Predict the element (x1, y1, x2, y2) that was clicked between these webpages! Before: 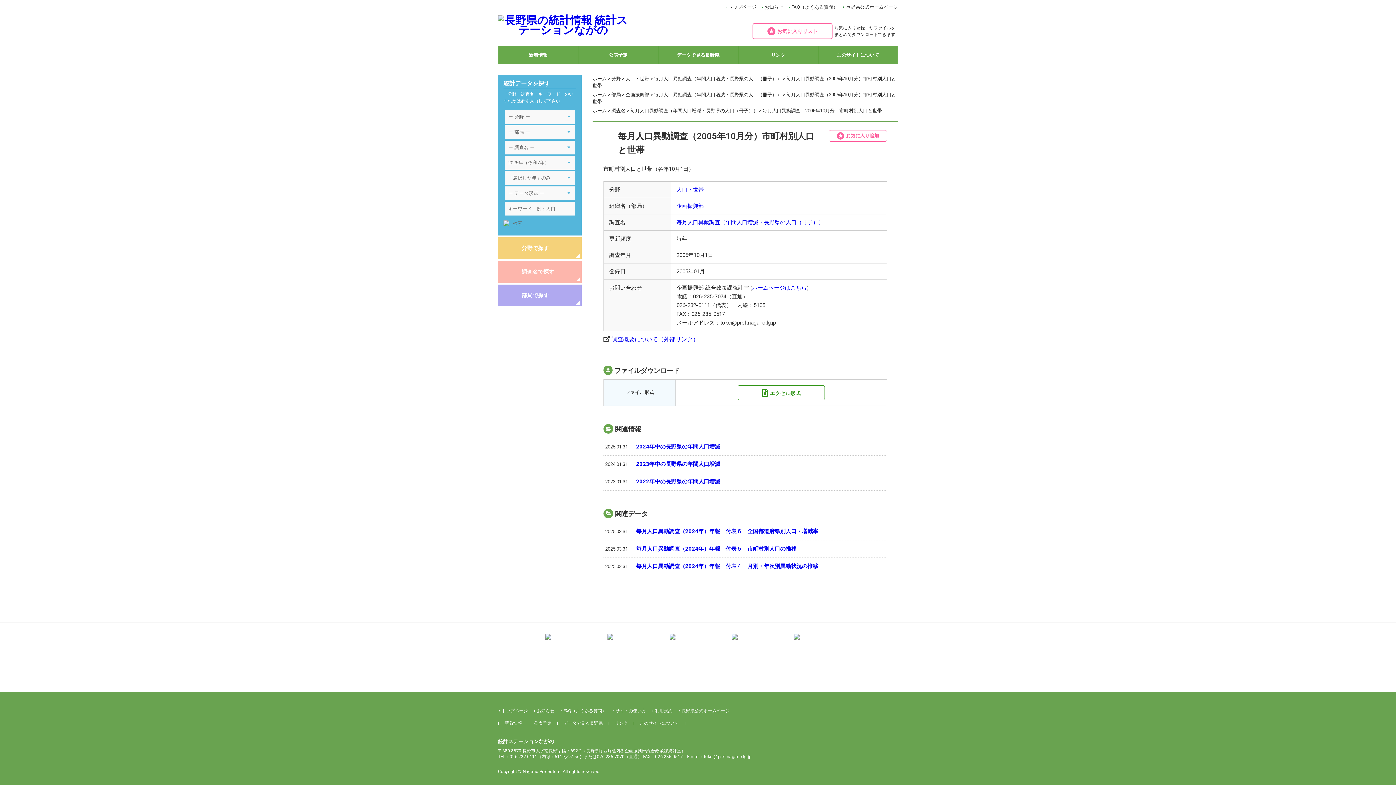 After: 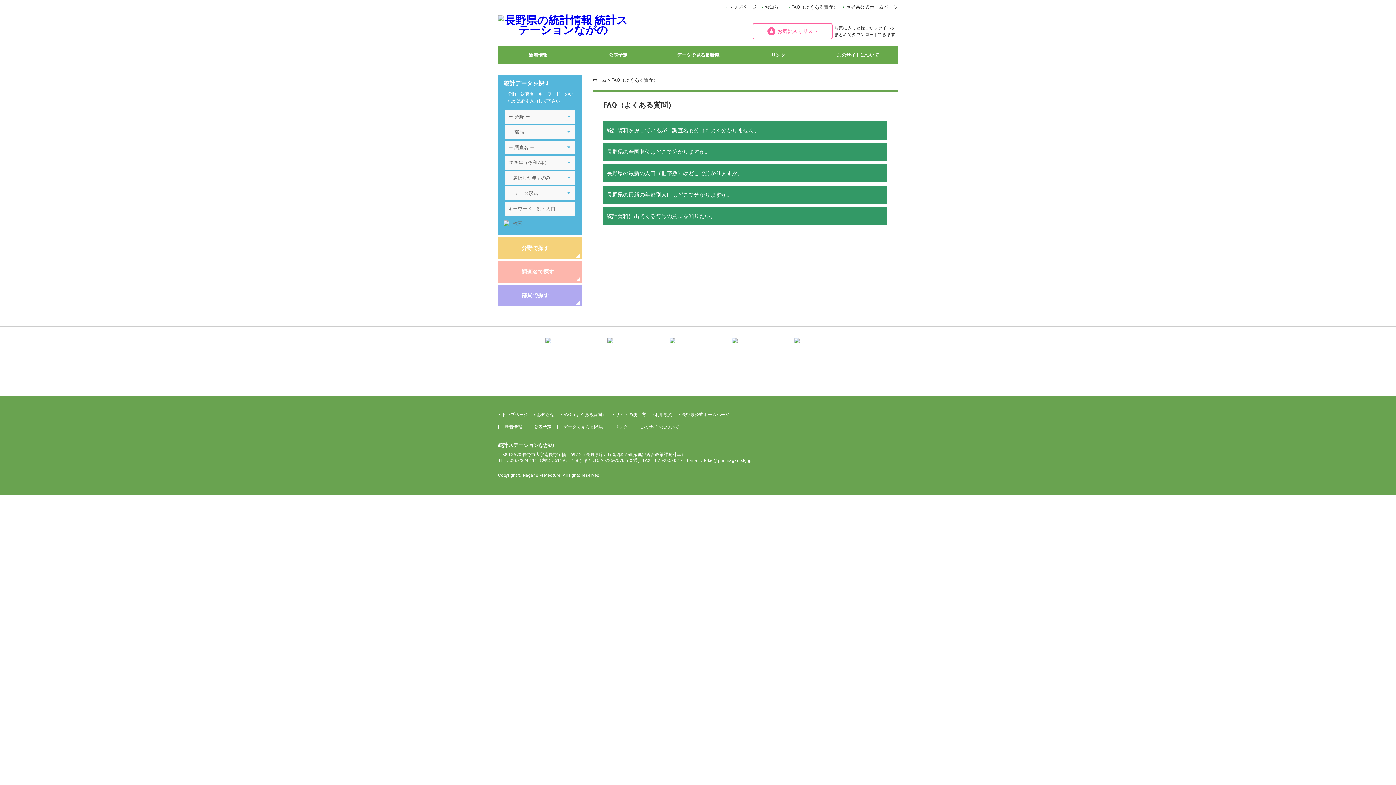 Action: label: FAQ（よくある質問） bbox: (791, 4, 838, 9)